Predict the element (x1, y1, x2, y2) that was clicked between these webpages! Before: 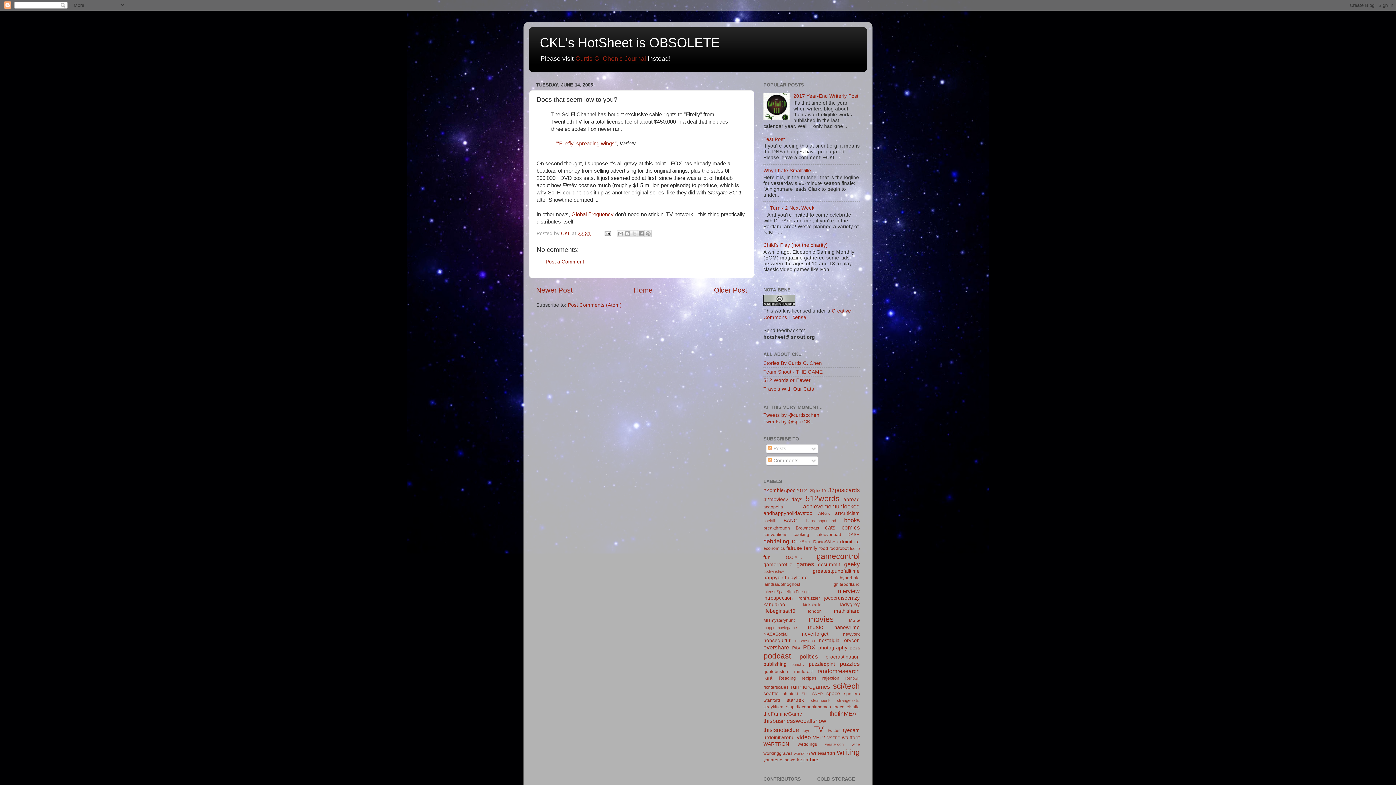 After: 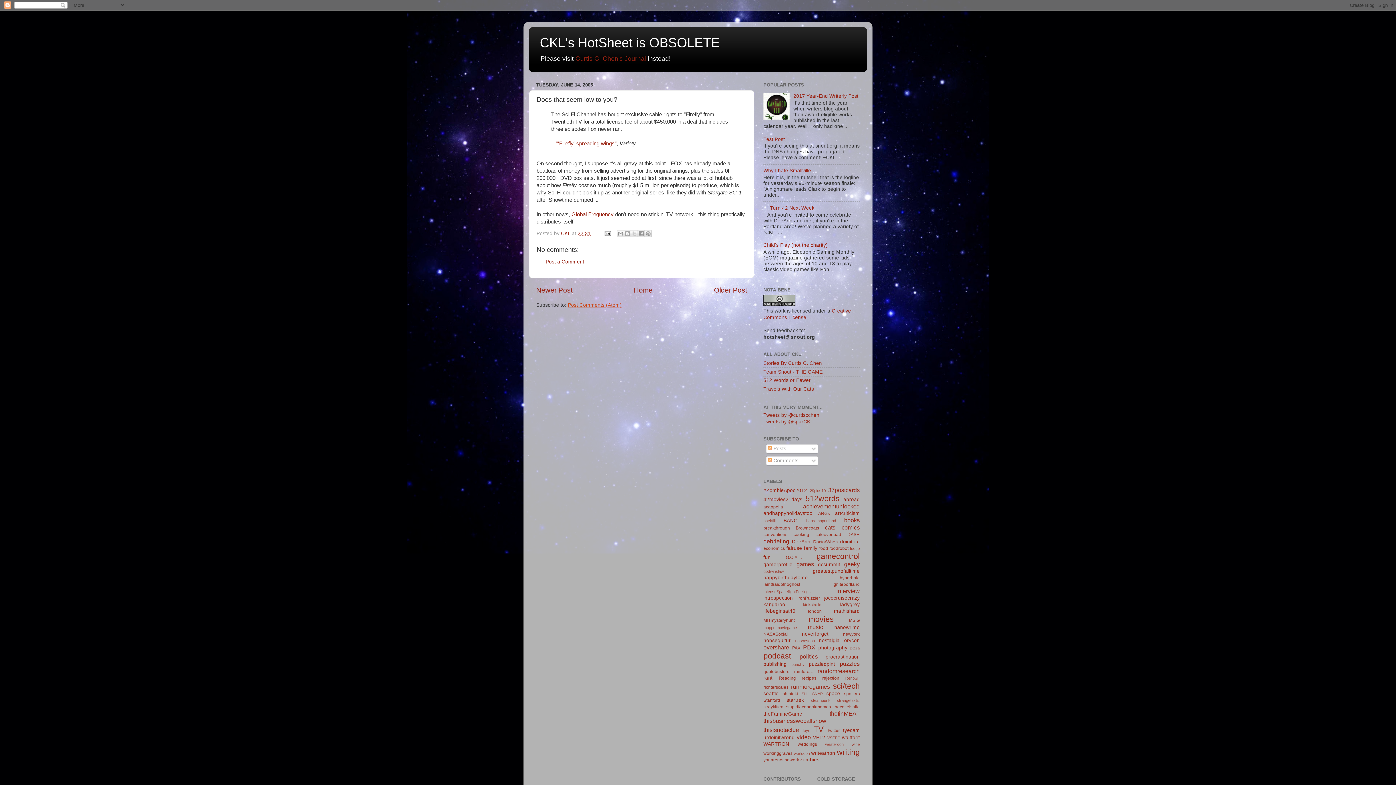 Action: label: Post Comments (Atom) bbox: (568, 302, 621, 307)